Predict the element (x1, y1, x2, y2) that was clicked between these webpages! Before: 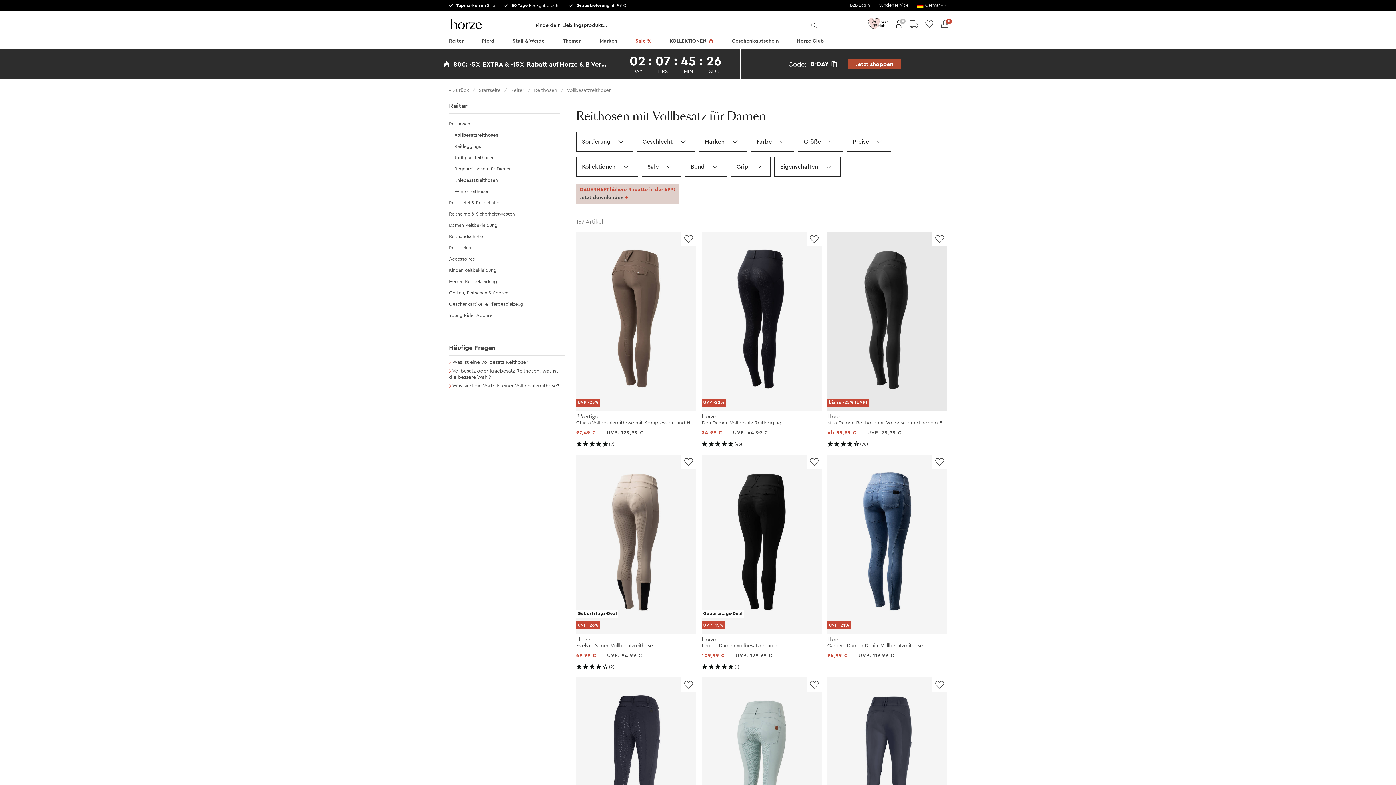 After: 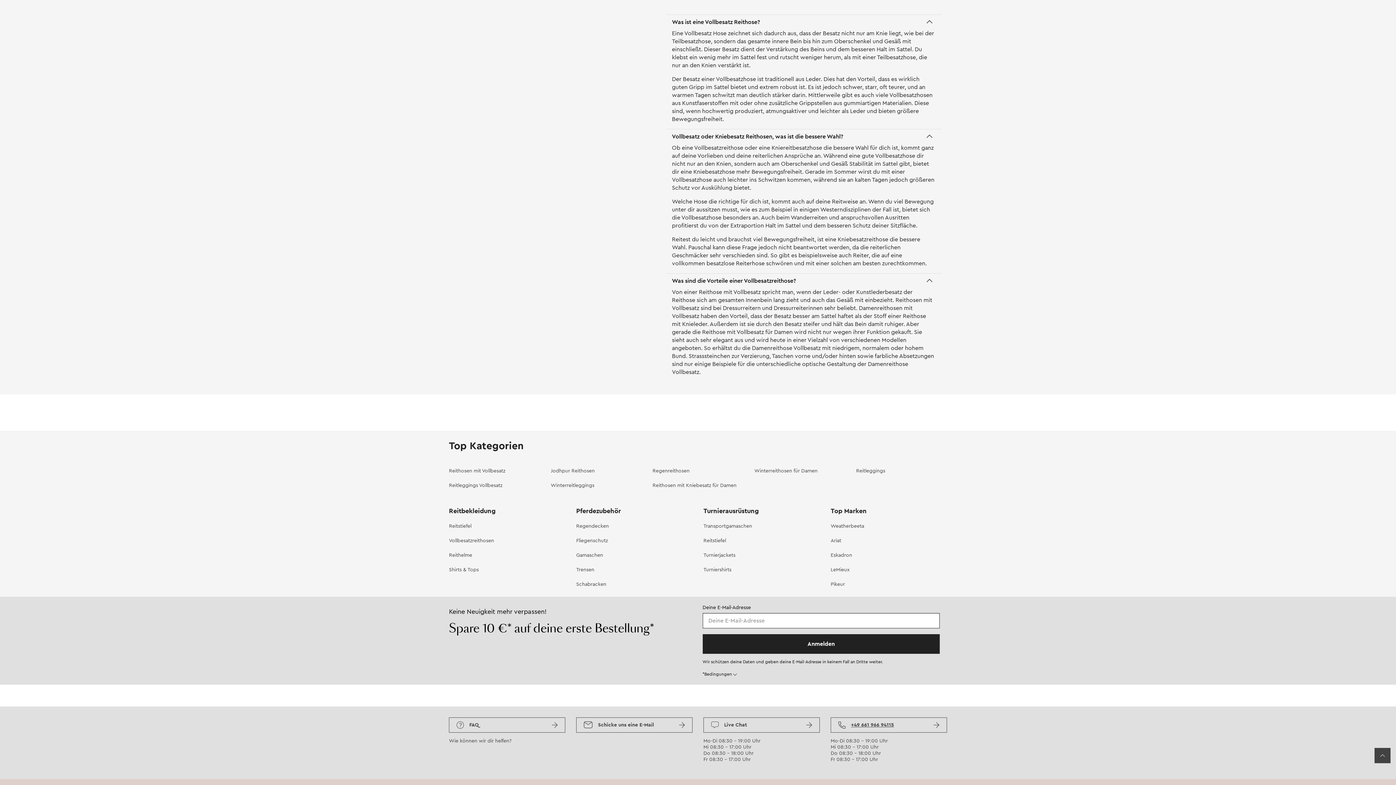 Action: bbox: (449, 360, 528, 365) label:  Was ist eine Vollbesatz Reithose?